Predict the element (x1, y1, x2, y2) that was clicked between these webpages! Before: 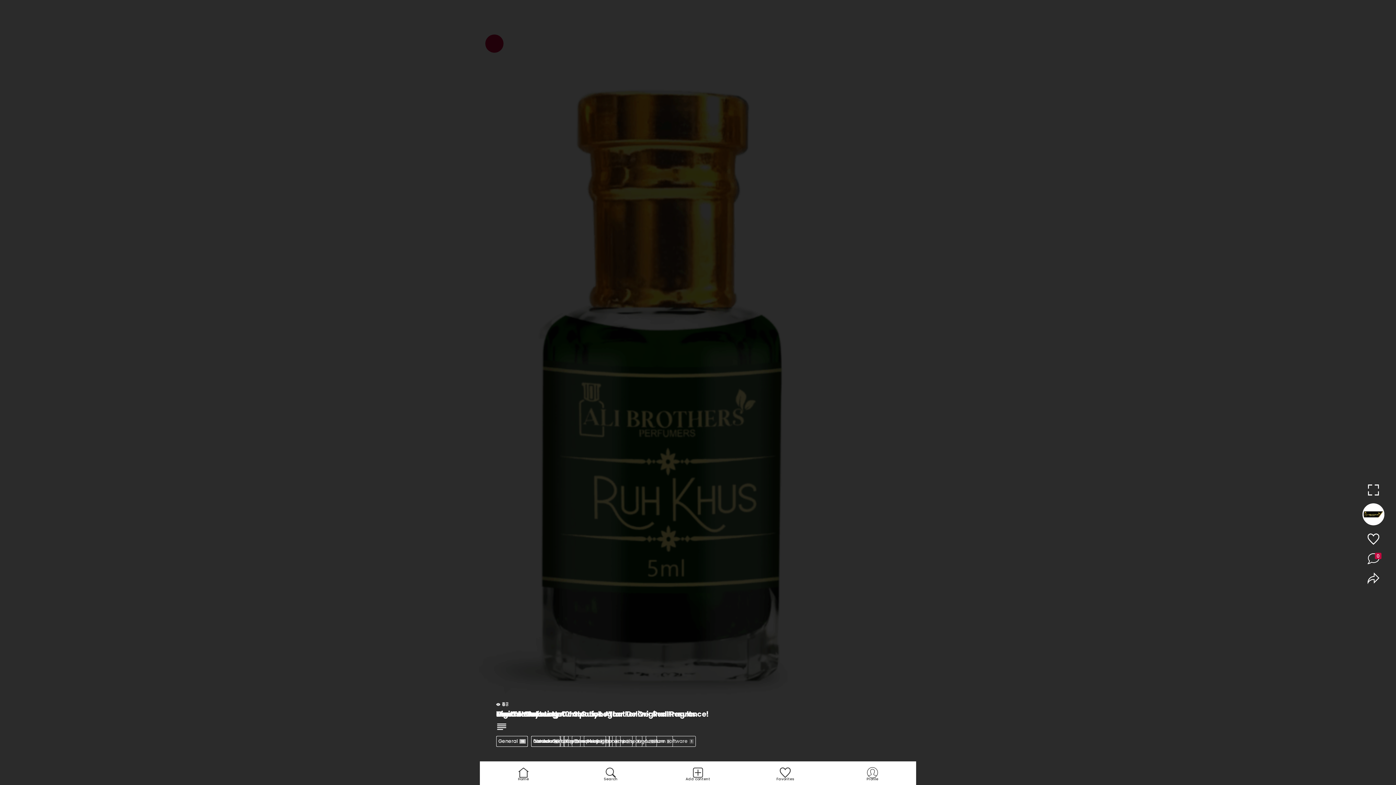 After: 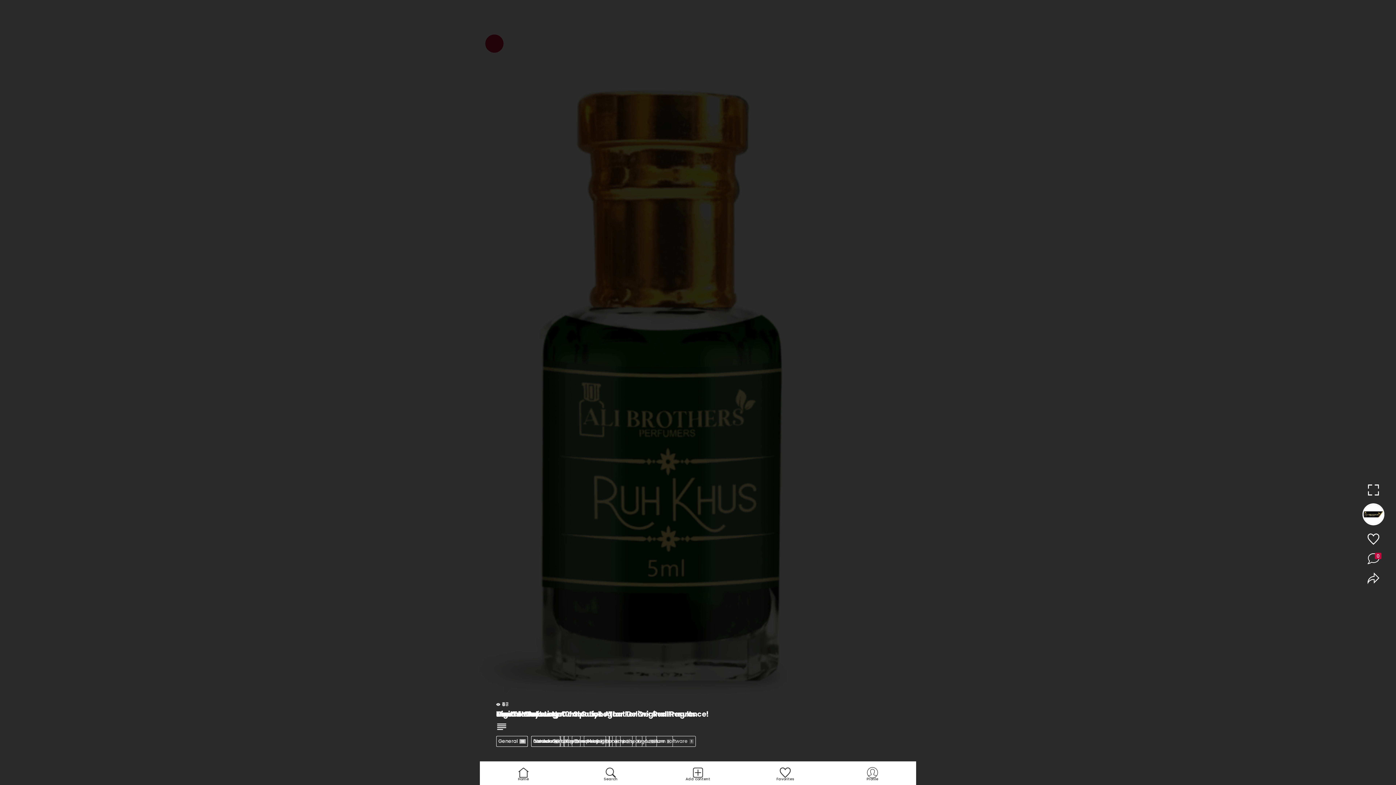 Action: bbox: (1361, 484, 1385, 498)